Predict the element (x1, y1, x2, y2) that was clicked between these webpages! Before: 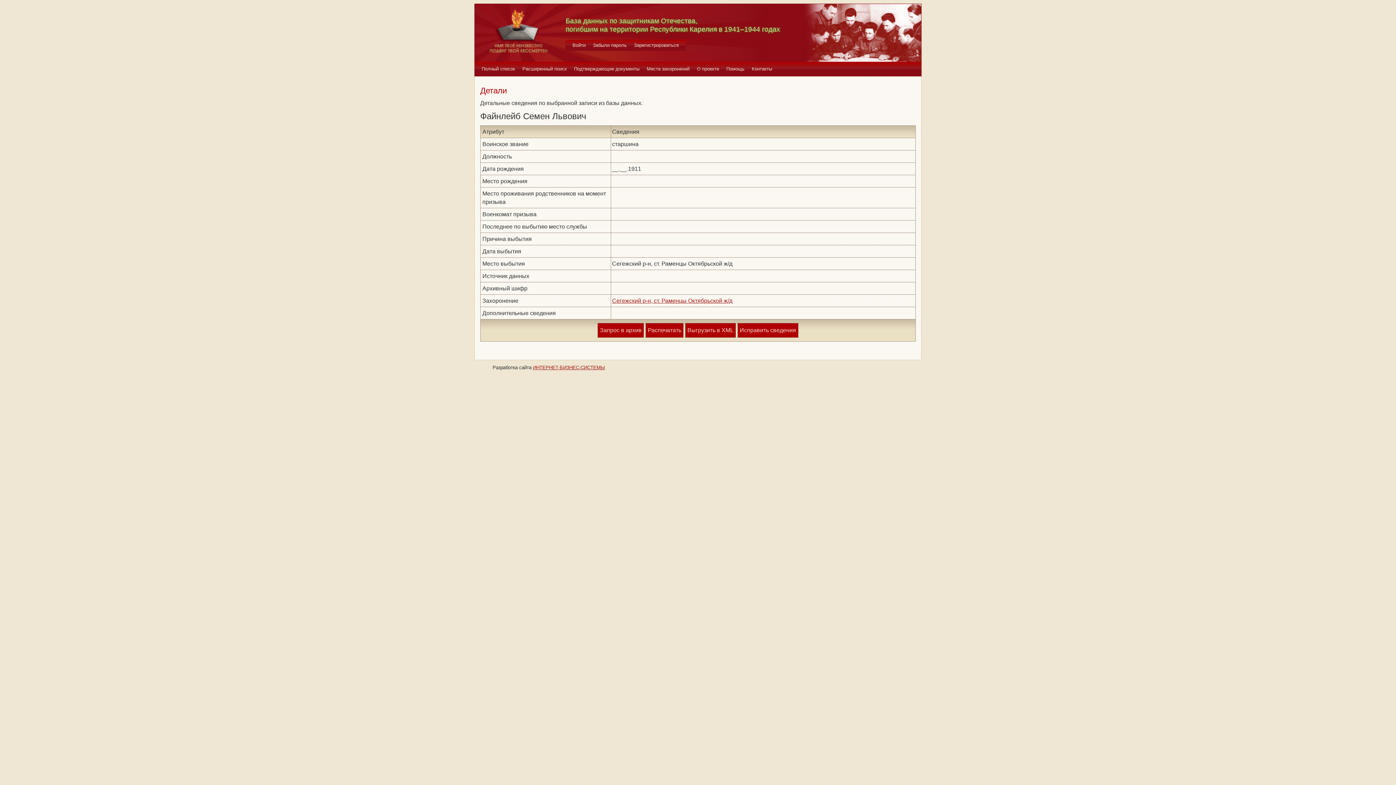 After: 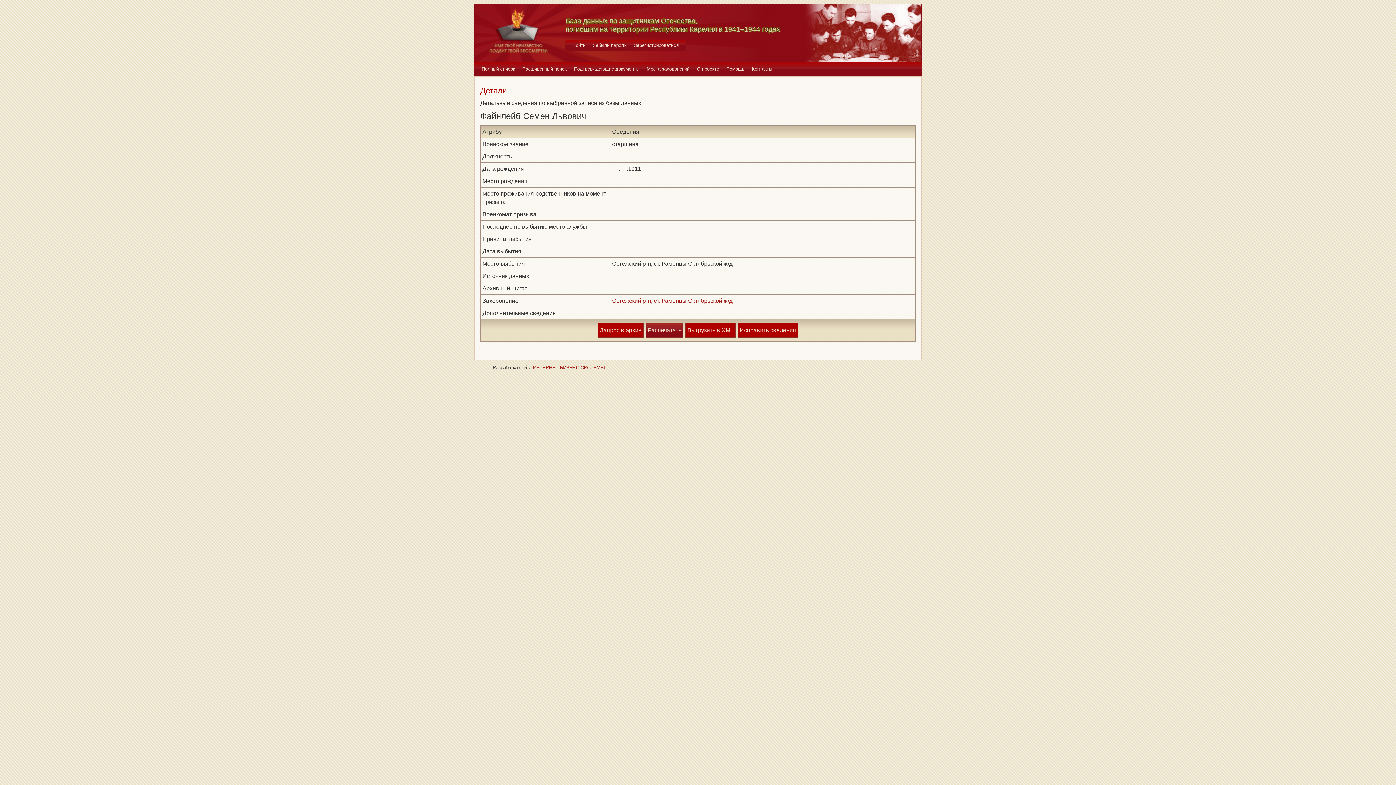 Action: label: Распечатать bbox: (645, 323, 683, 337)